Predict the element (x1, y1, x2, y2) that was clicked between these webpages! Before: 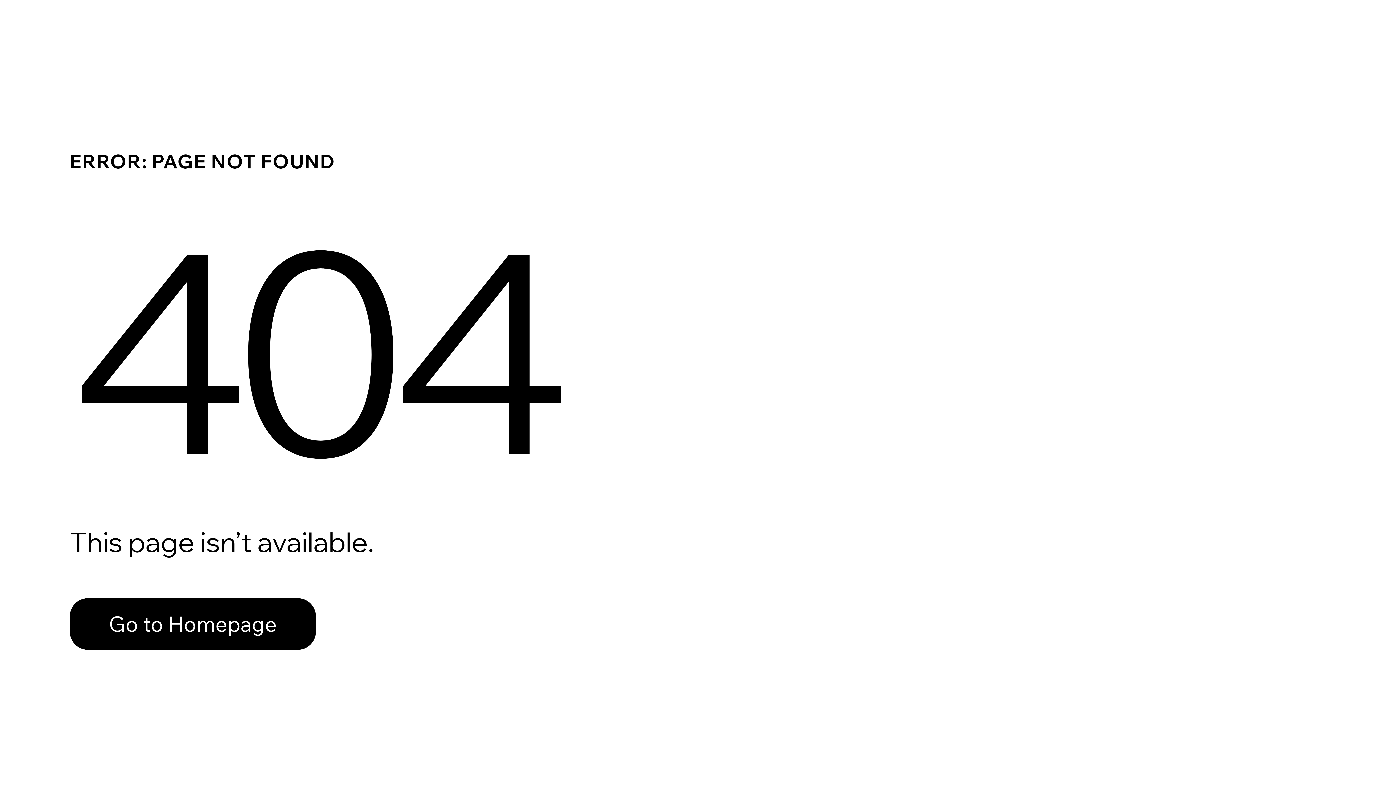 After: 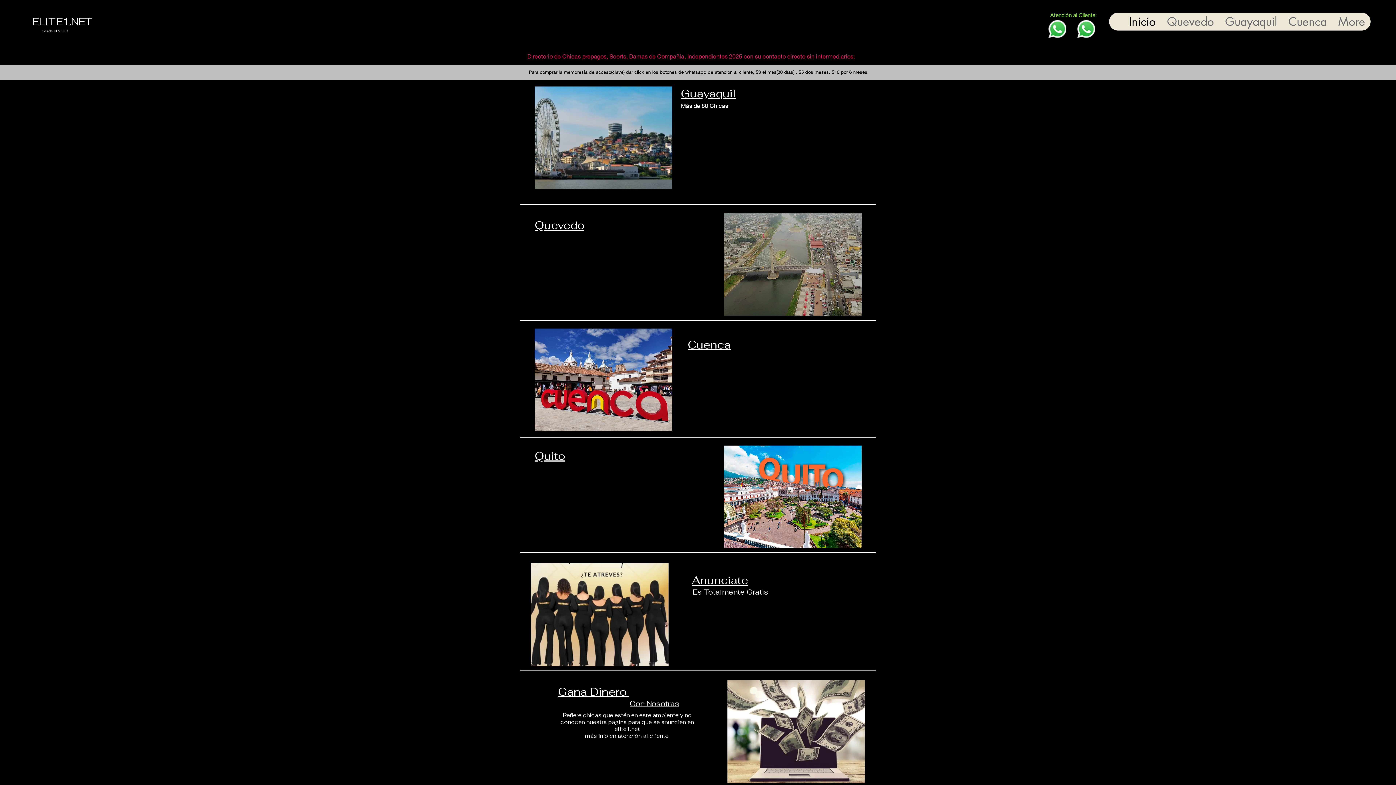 Action: label: Go to Homepage bbox: (69, 598, 316, 650)